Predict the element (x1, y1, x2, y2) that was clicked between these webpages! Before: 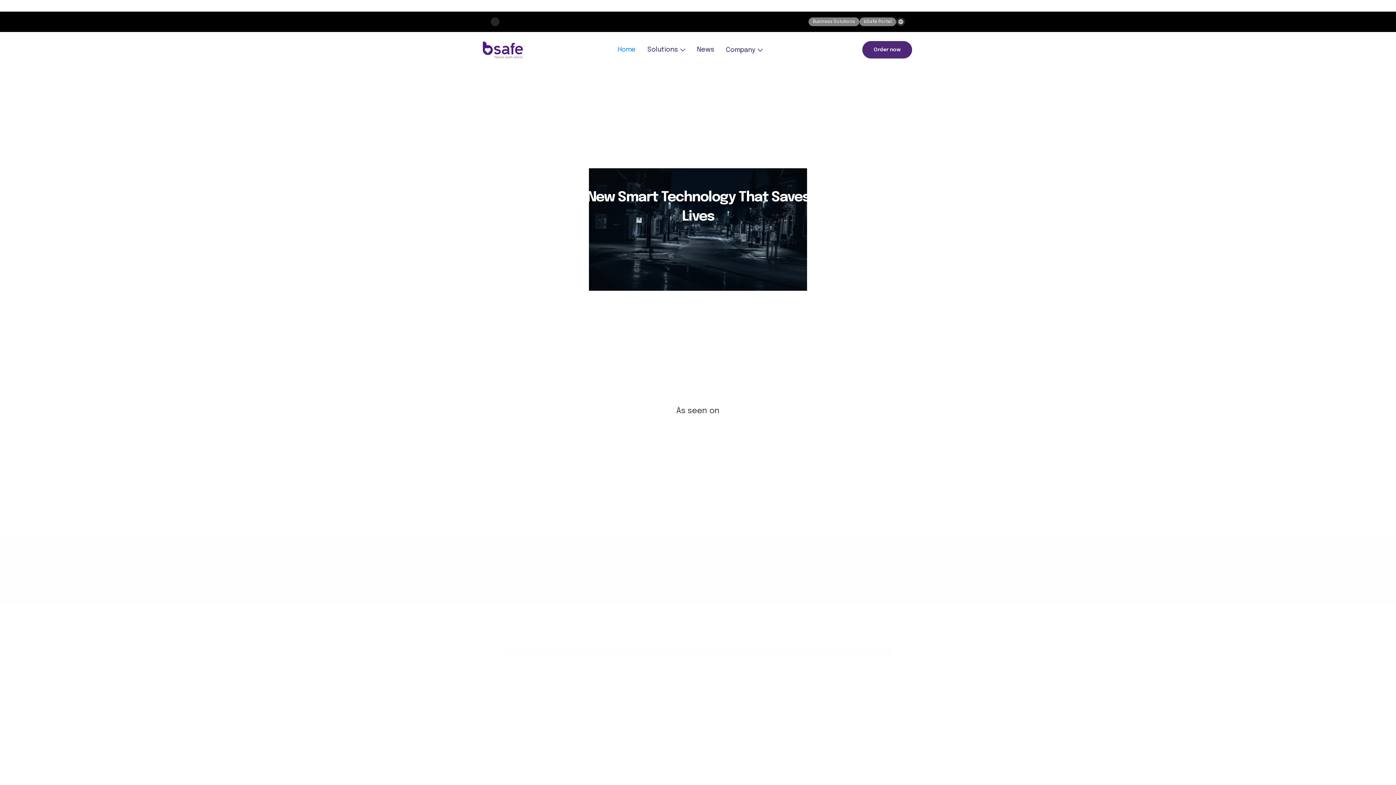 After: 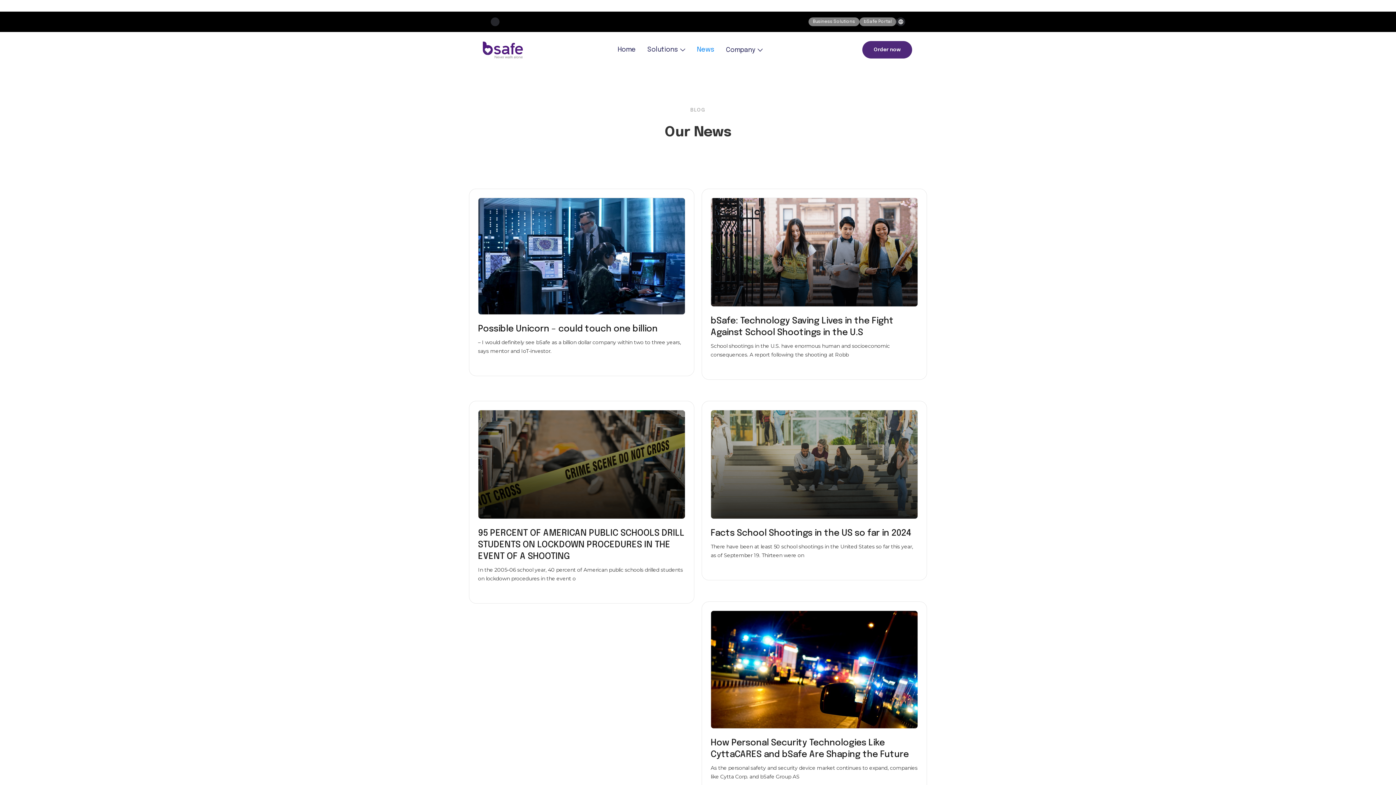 Action: bbox: (697, 46, 714, 53) label: News